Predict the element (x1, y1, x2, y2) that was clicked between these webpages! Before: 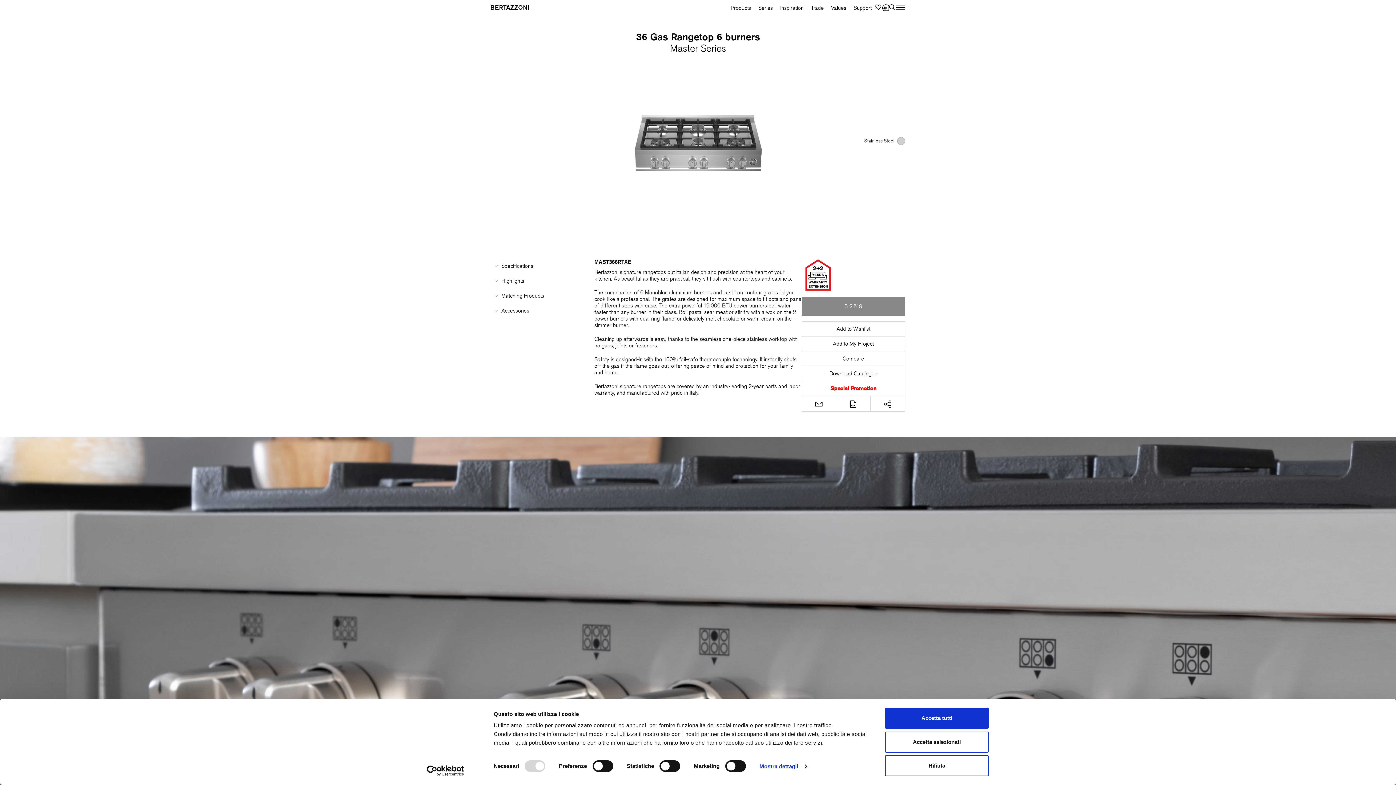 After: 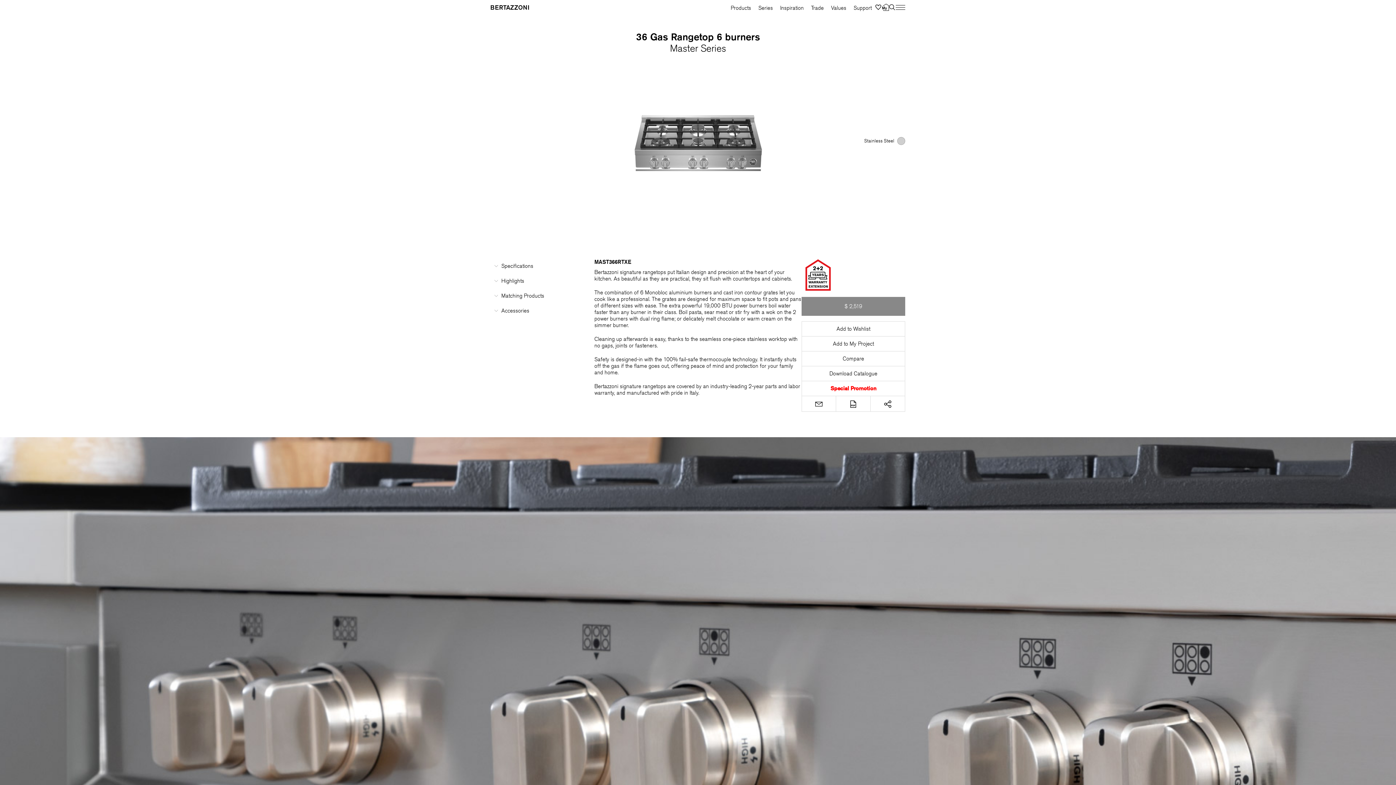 Action: bbox: (885, 708, 989, 729) label: Accetta tutti